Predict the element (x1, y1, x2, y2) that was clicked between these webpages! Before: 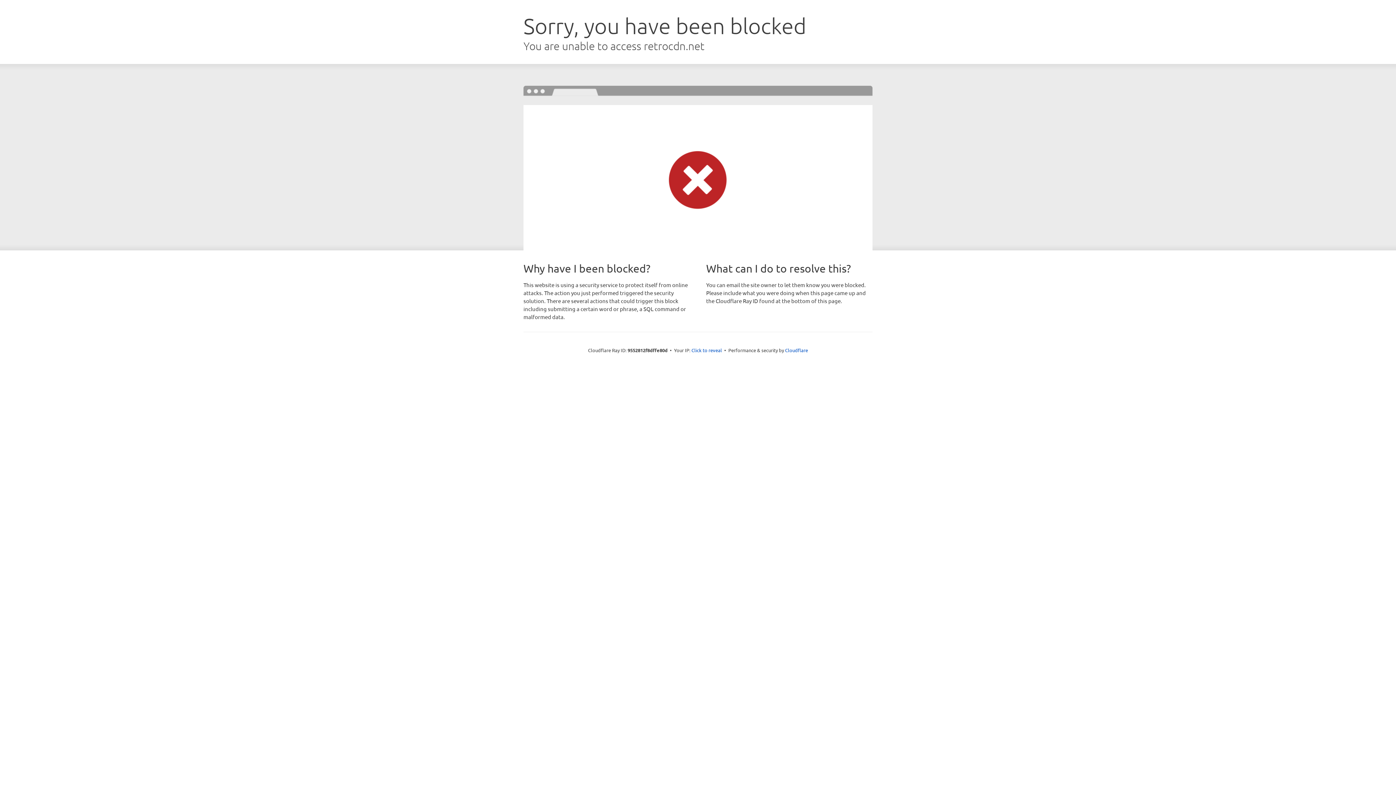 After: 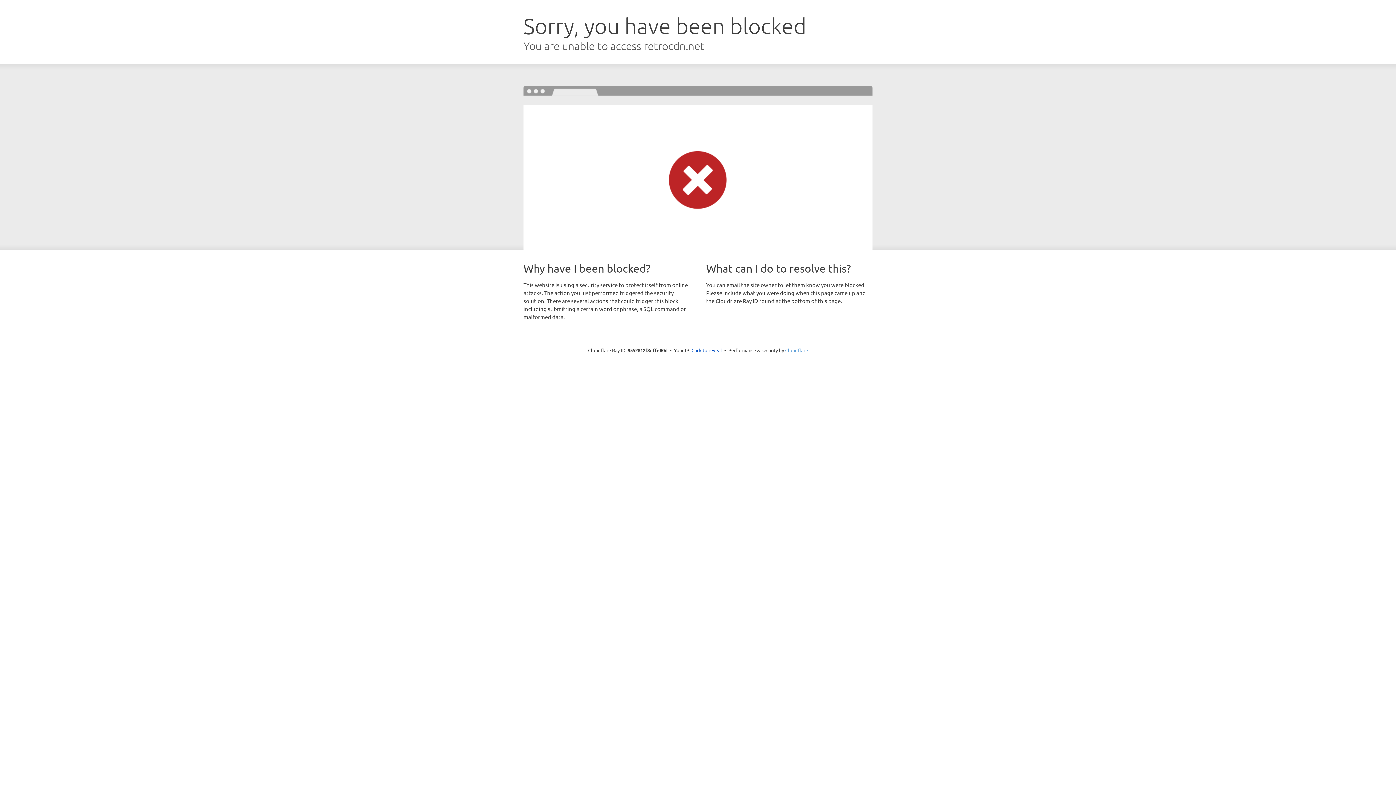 Action: bbox: (785, 347, 808, 353) label: Cloudflare